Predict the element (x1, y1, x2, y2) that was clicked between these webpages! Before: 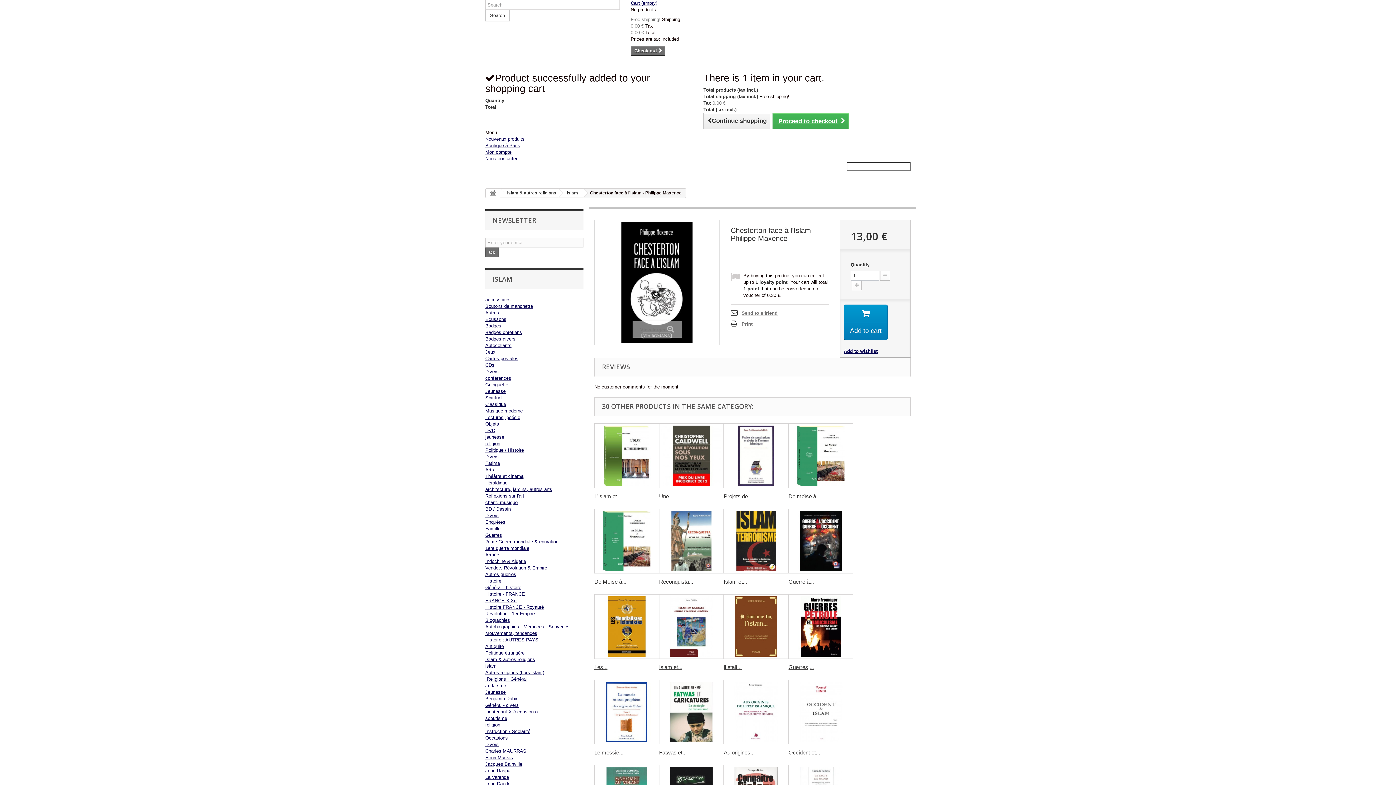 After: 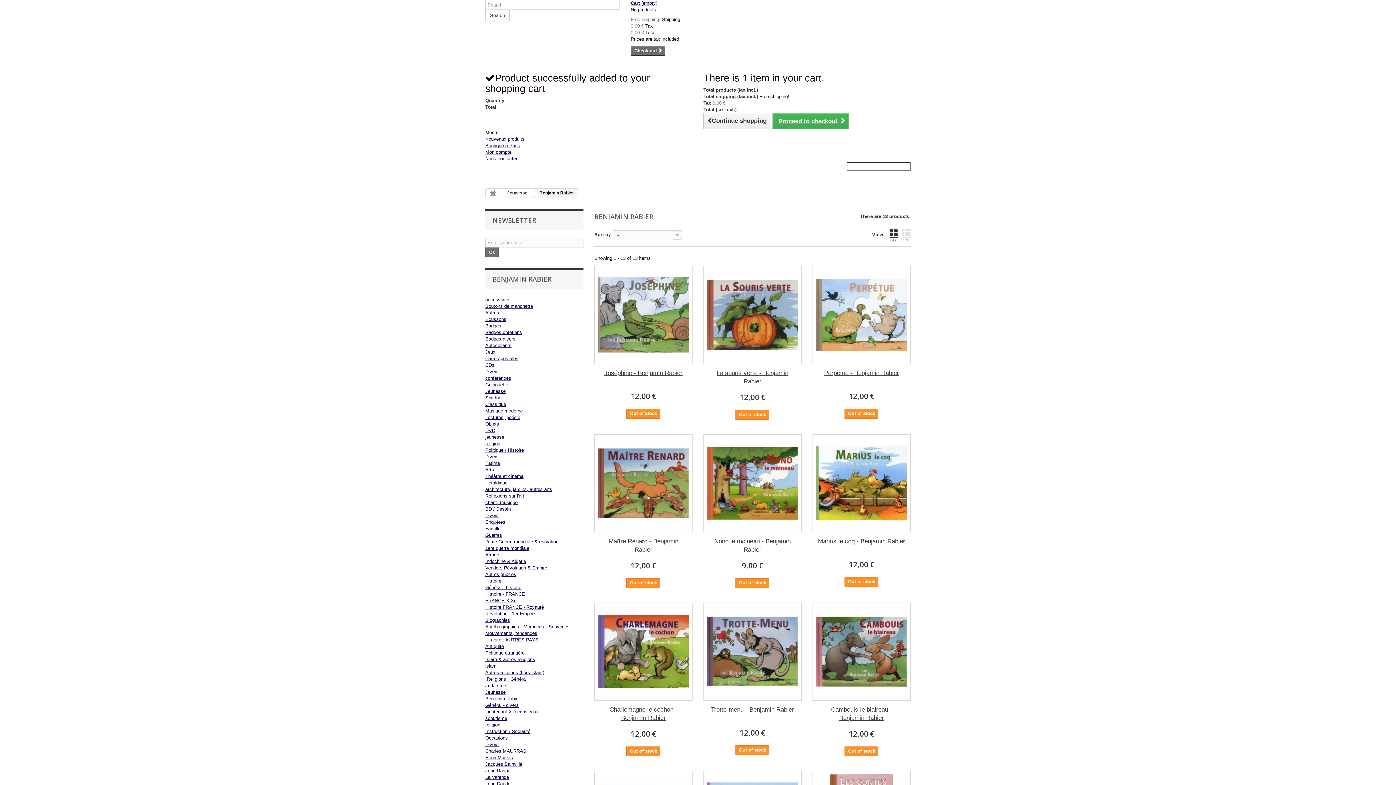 Action: bbox: (485, 696, 520, 701) label: Benjamin Rabier